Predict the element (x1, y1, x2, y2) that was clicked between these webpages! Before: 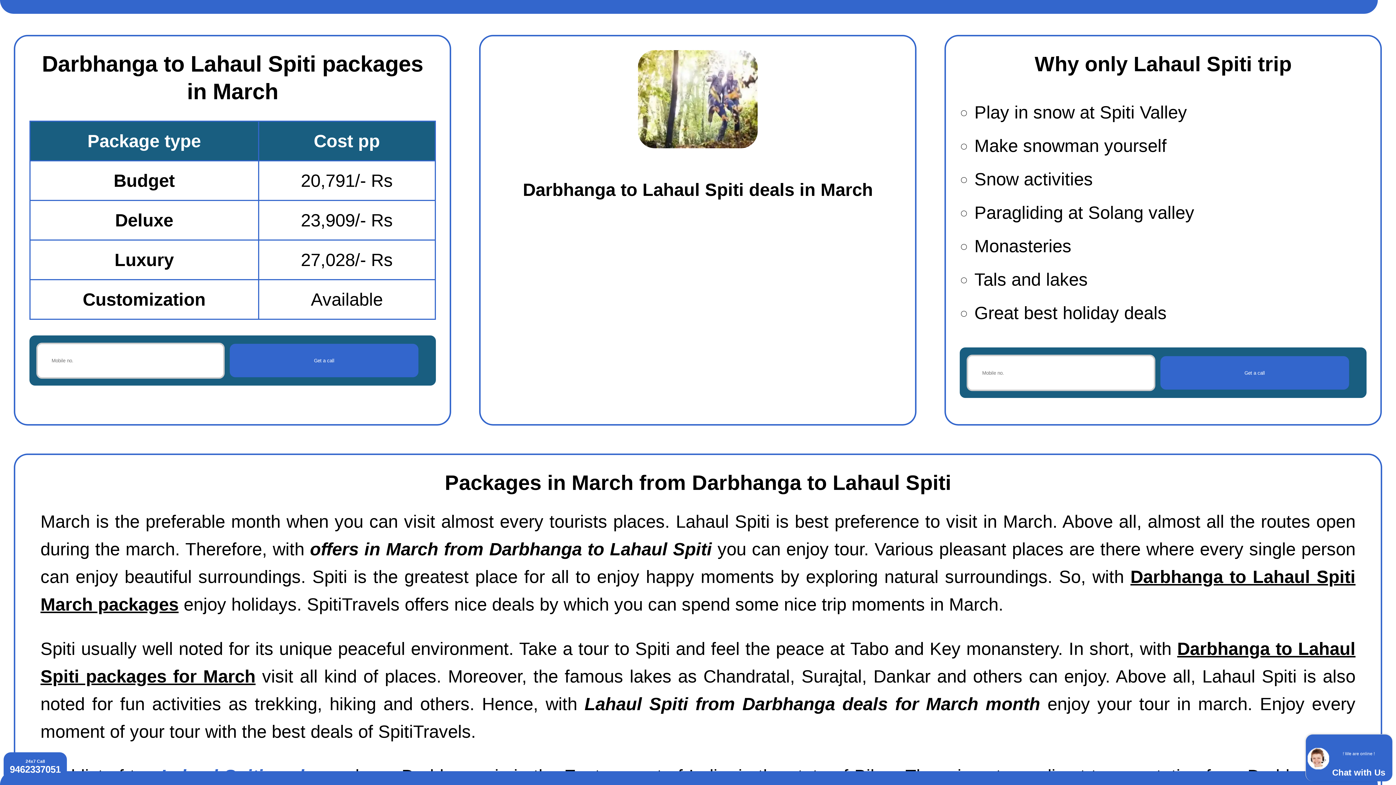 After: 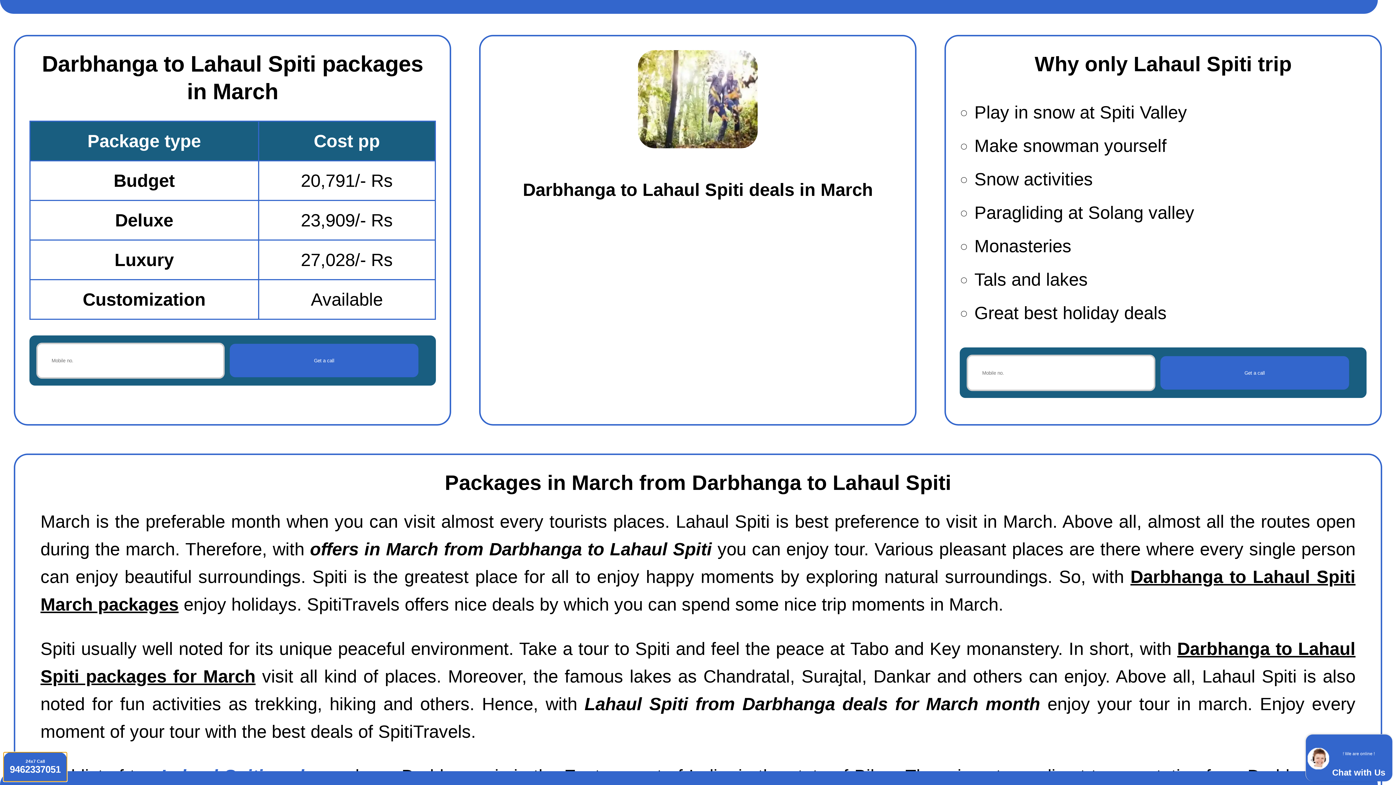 Action: bbox: (3, 752, 66, 781) label: 24x7 Call
9462337051